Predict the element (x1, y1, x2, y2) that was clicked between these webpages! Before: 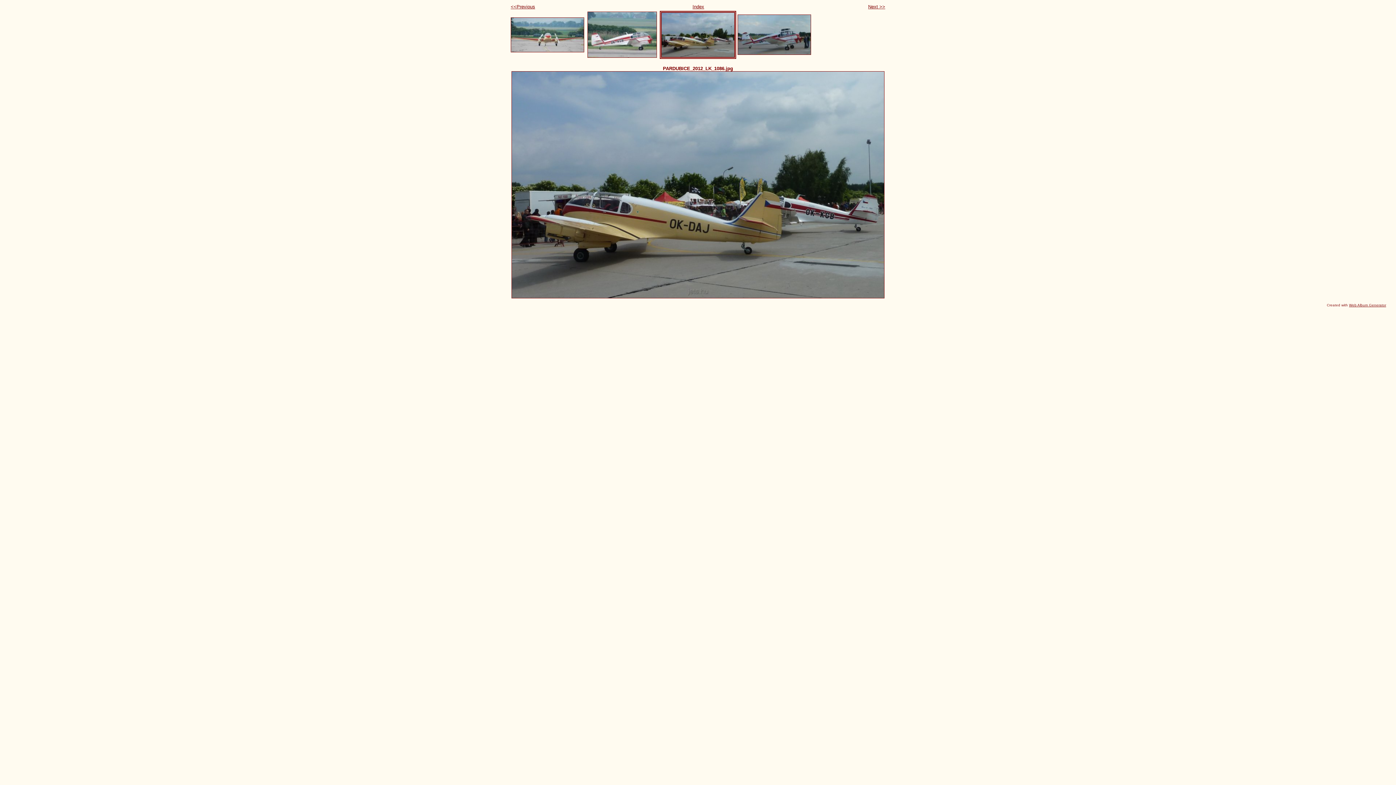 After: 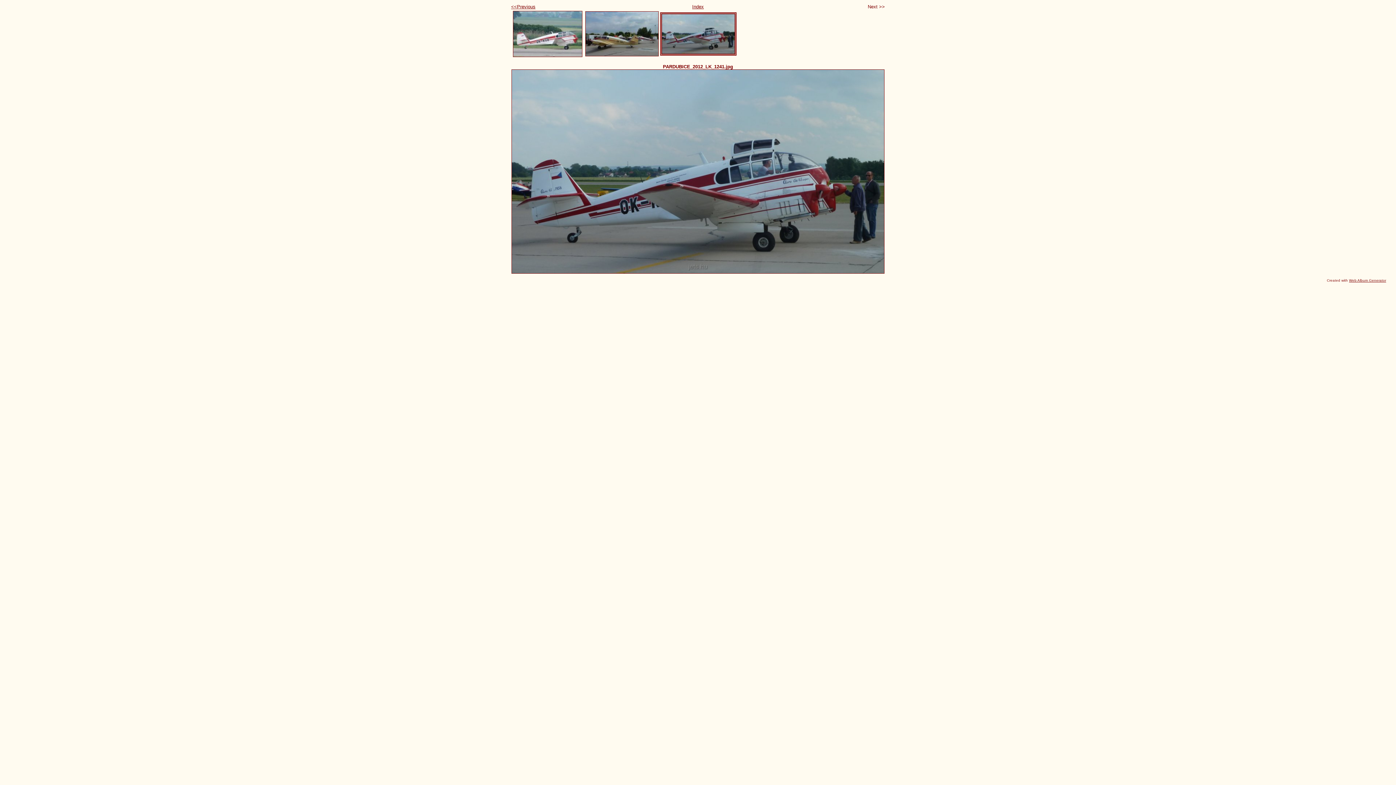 Action: bbox: (737, 50, 811, 56)